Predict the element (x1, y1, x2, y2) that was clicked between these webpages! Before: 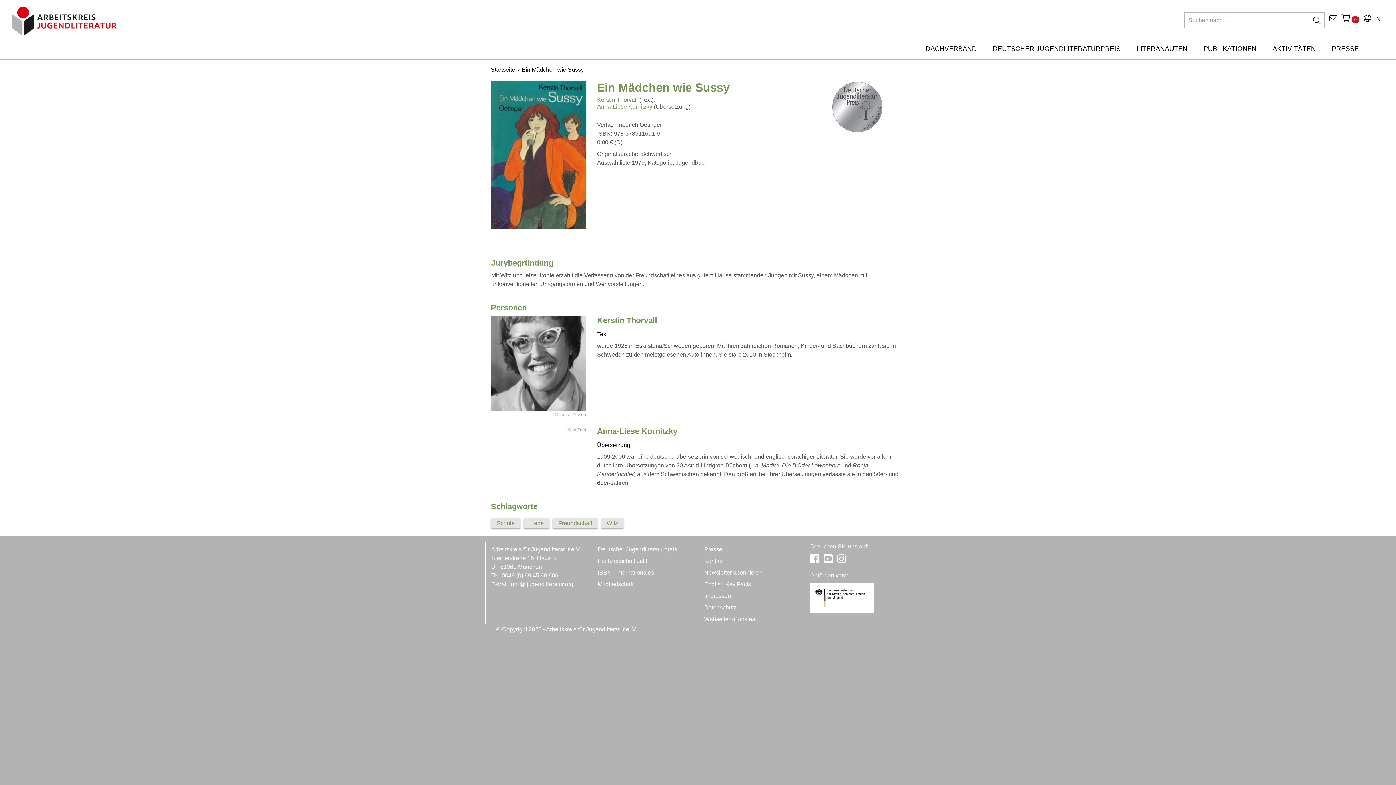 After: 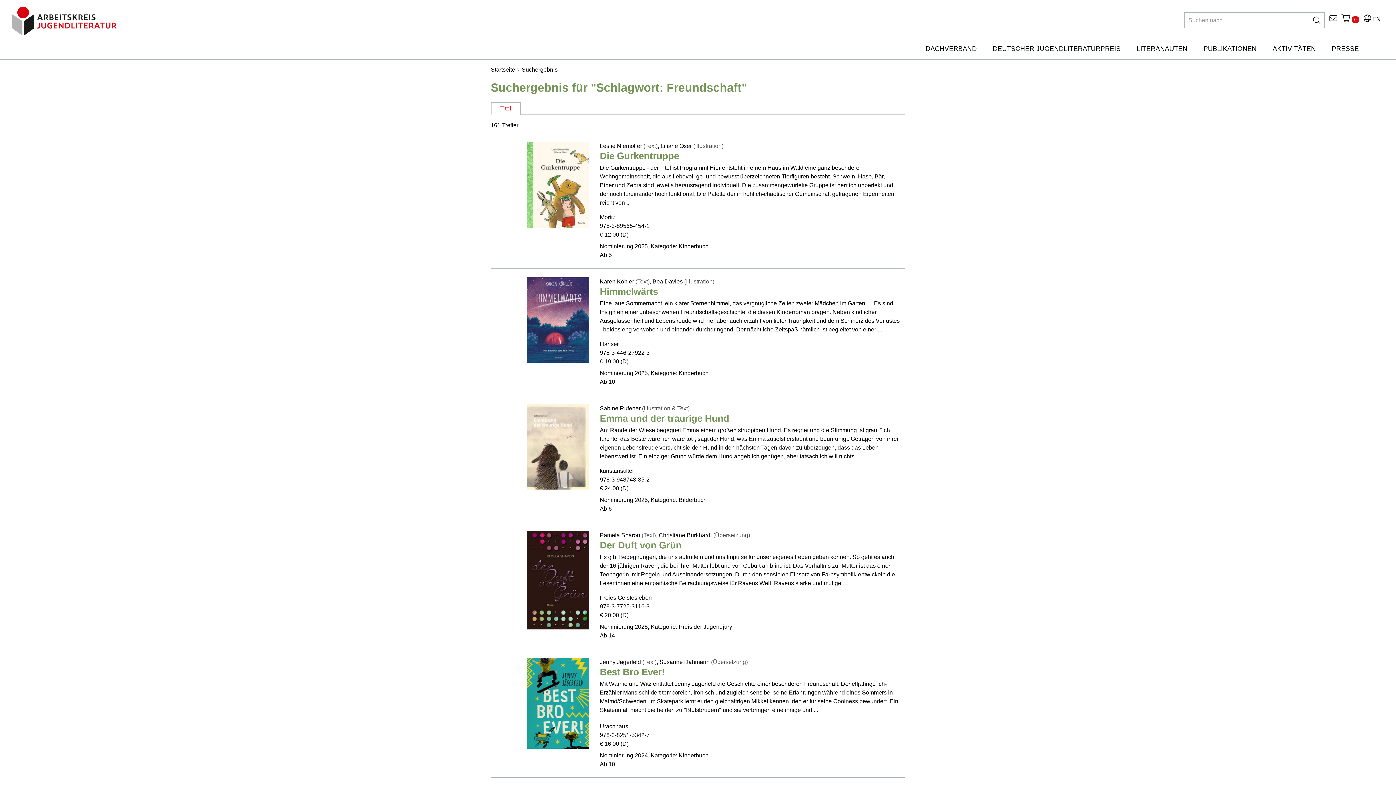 Action: label: Freundschaft  bbox: (552, 520, 601, 526)